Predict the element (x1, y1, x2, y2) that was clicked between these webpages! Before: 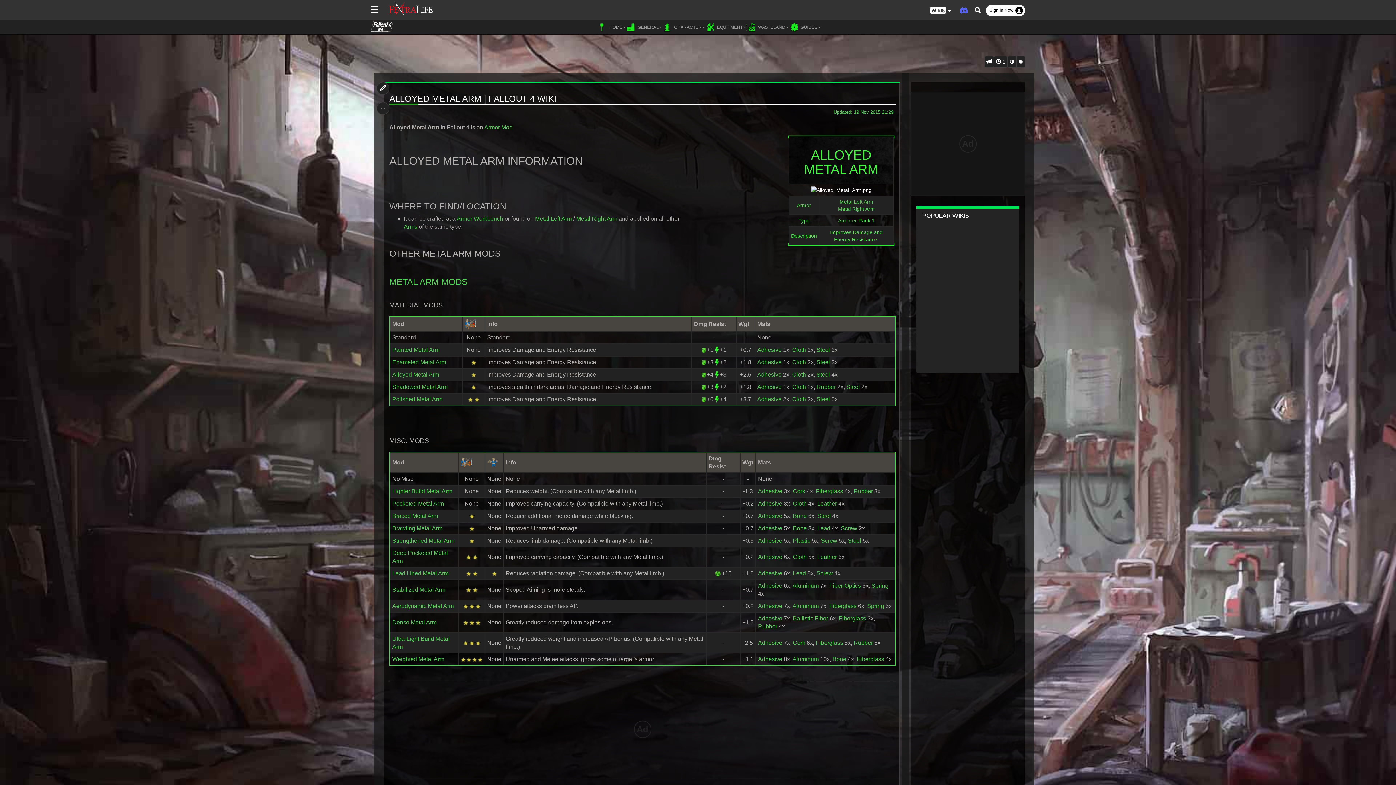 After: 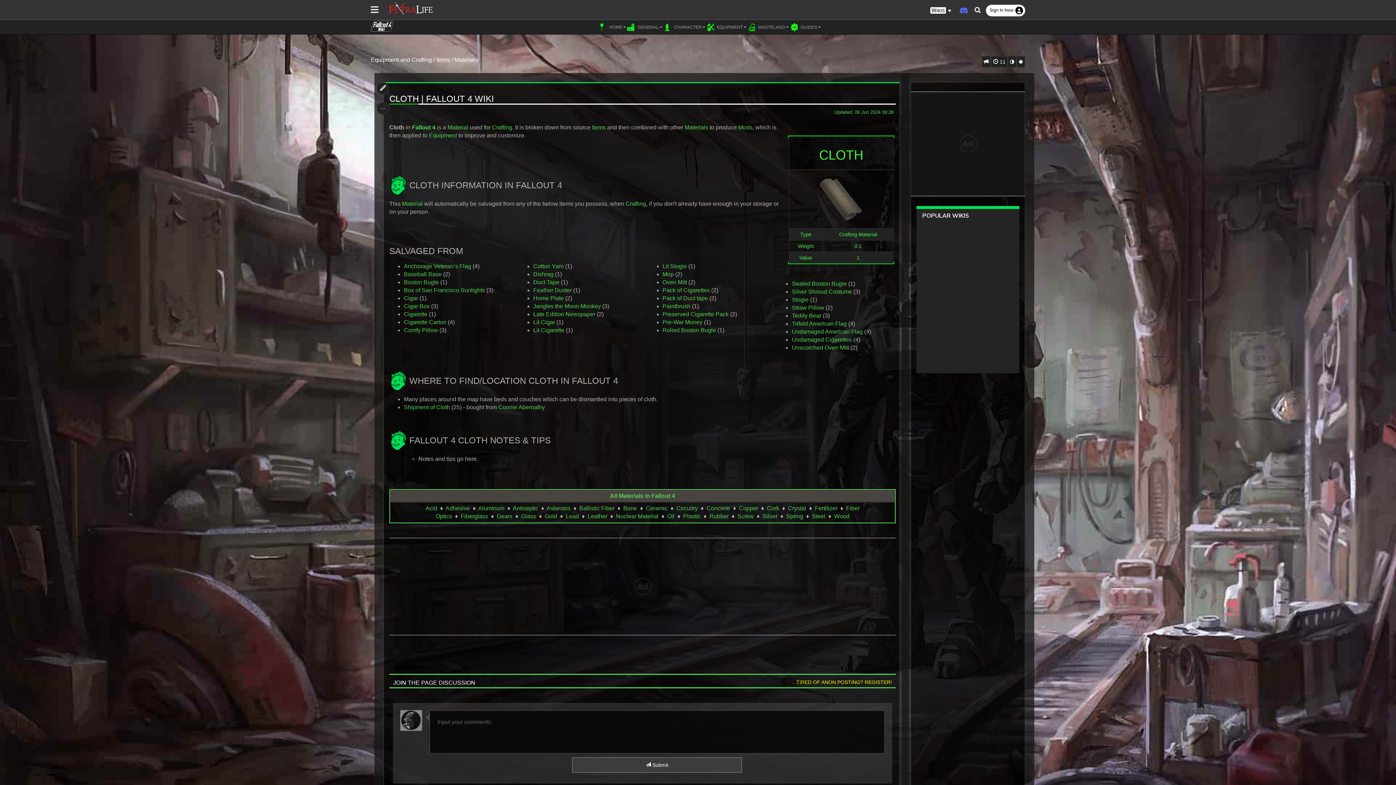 Action: label: Cloth bbox: (792, 371, 806, 377)